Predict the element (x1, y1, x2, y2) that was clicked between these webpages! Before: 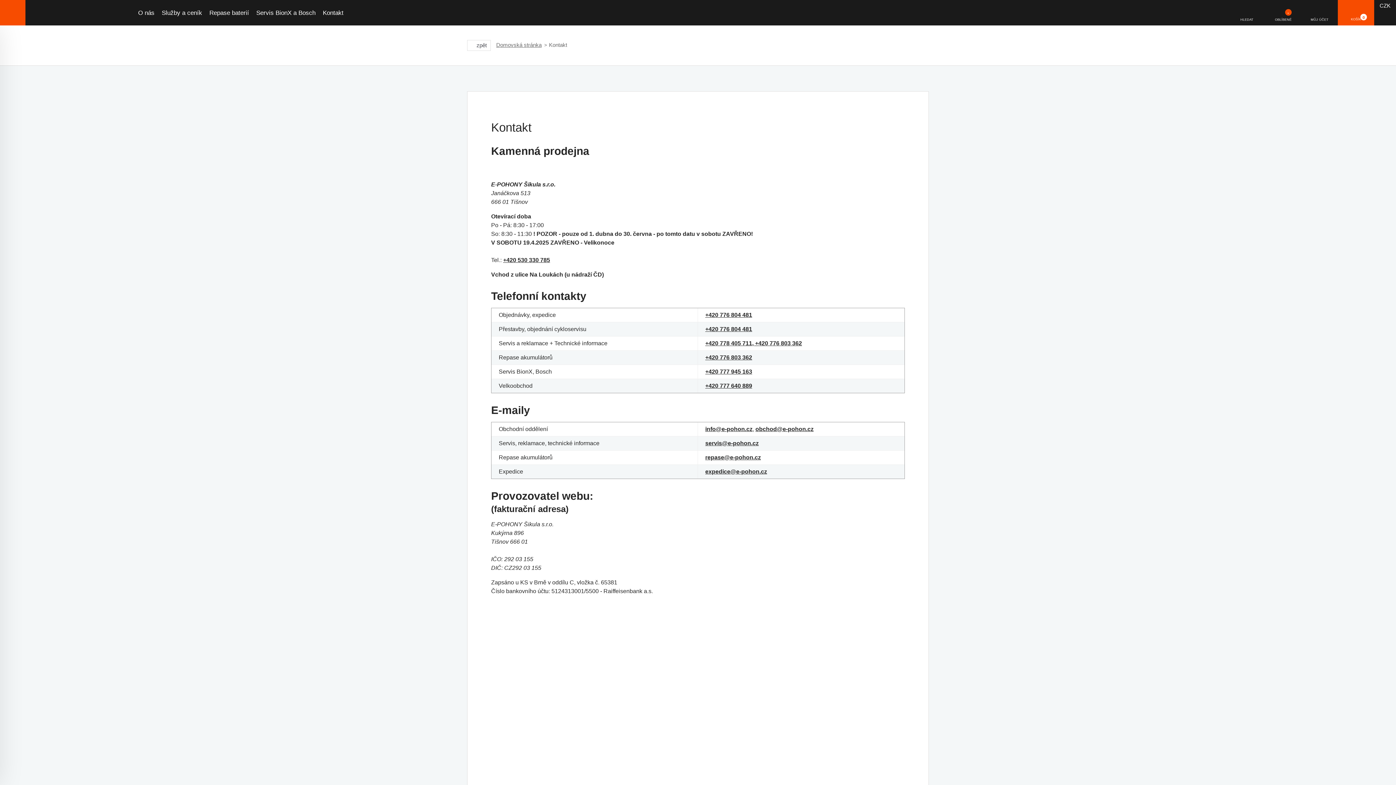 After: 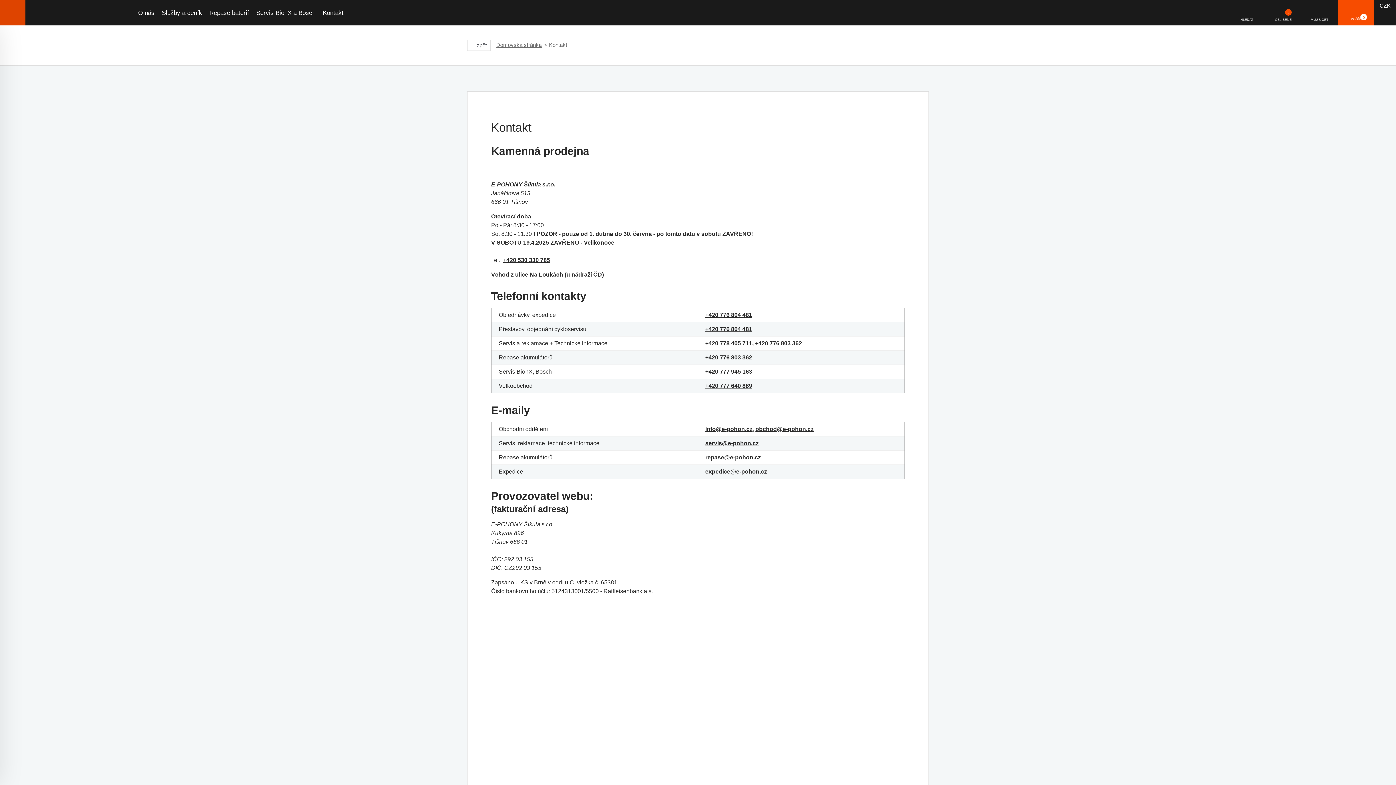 Action: bbox: (0, 0, 25, 25)